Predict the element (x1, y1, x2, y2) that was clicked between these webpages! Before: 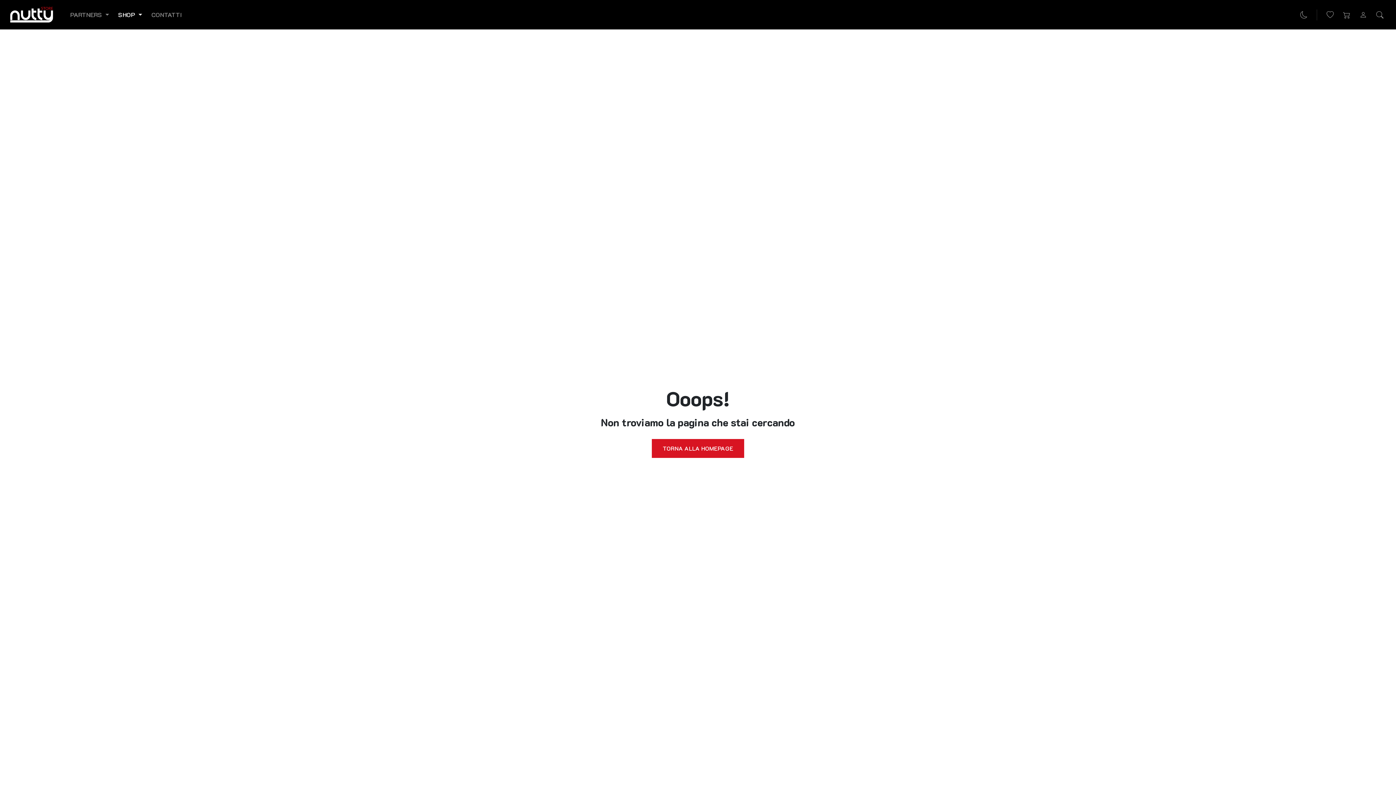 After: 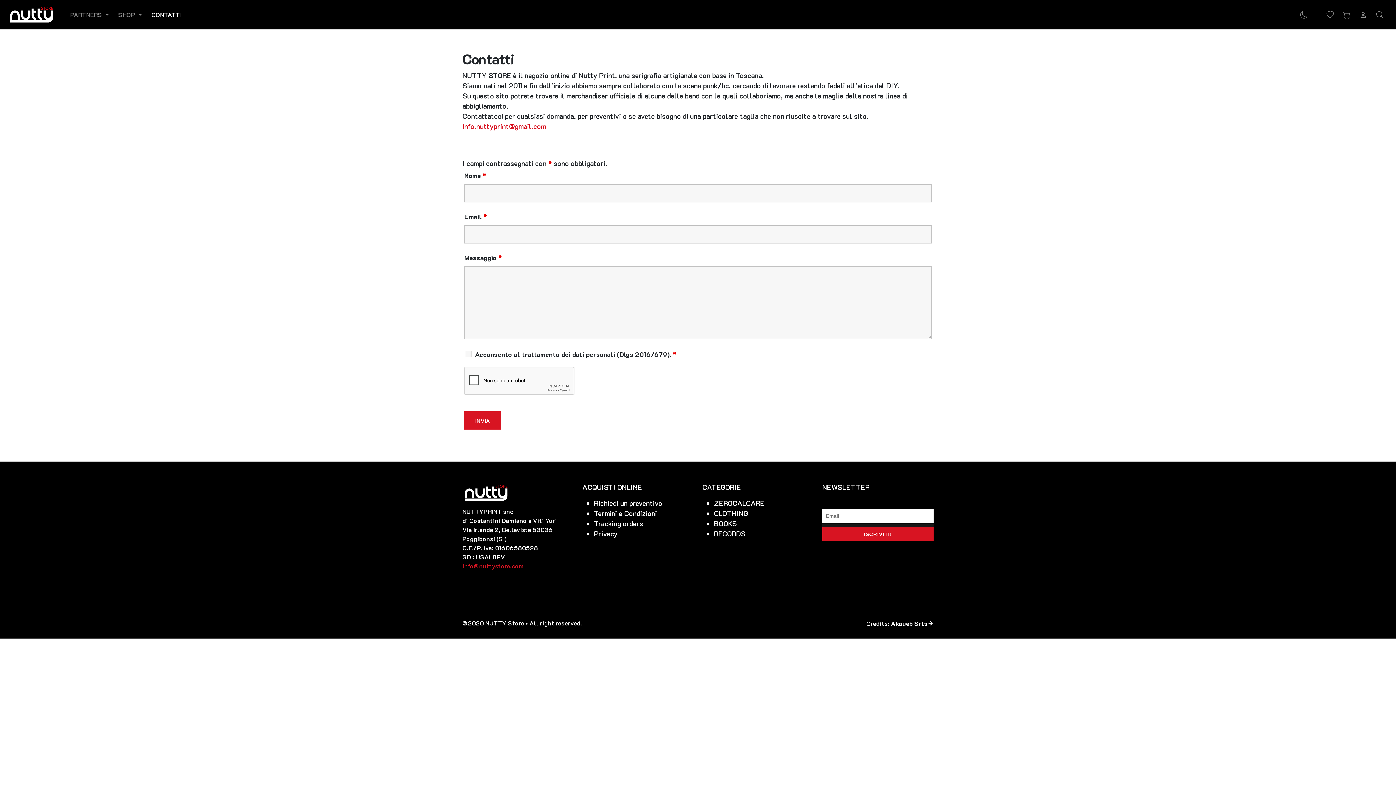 Action: label: CONTATTI bbox: (146, 7, 186, 22)